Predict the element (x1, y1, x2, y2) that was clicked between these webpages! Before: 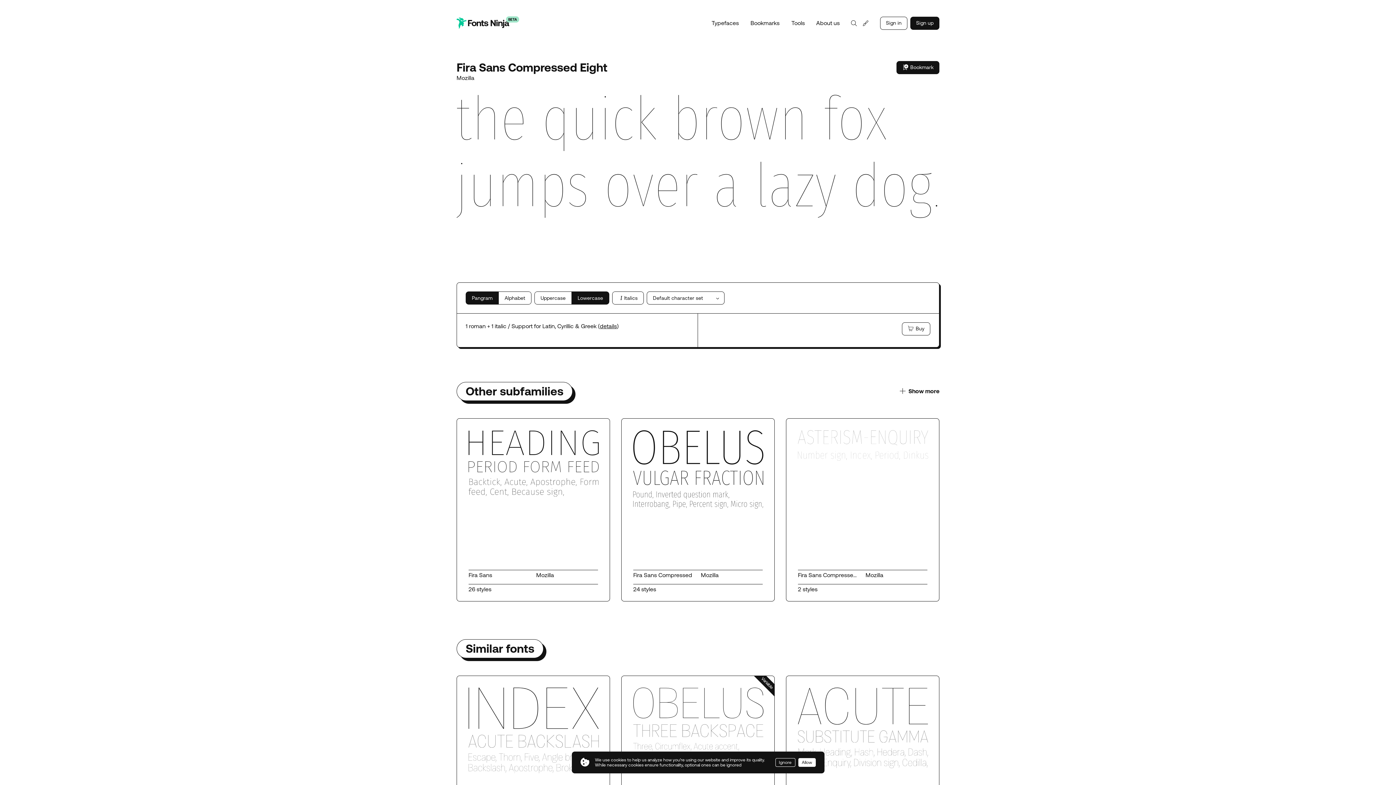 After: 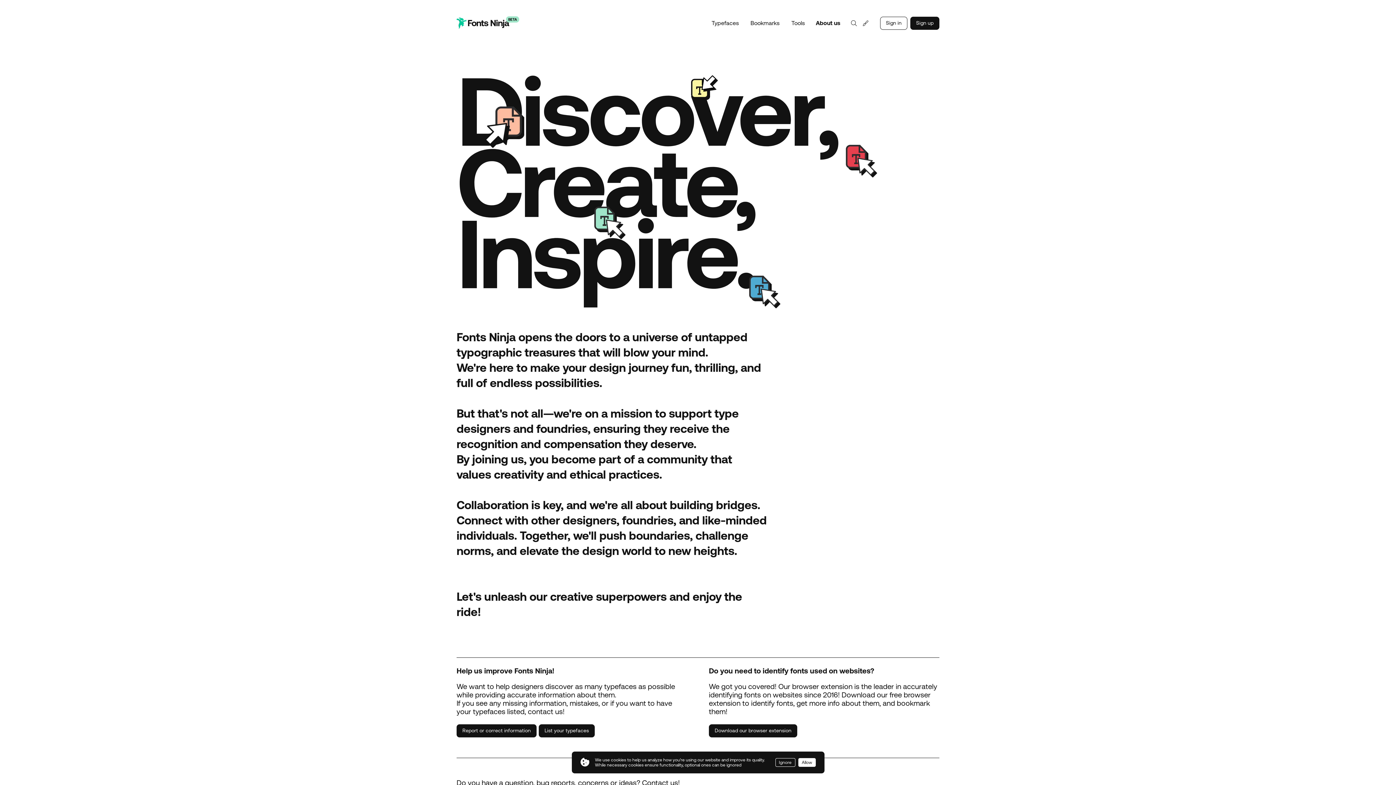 Action: label: About us bbox: (816, 19, 840, 26)